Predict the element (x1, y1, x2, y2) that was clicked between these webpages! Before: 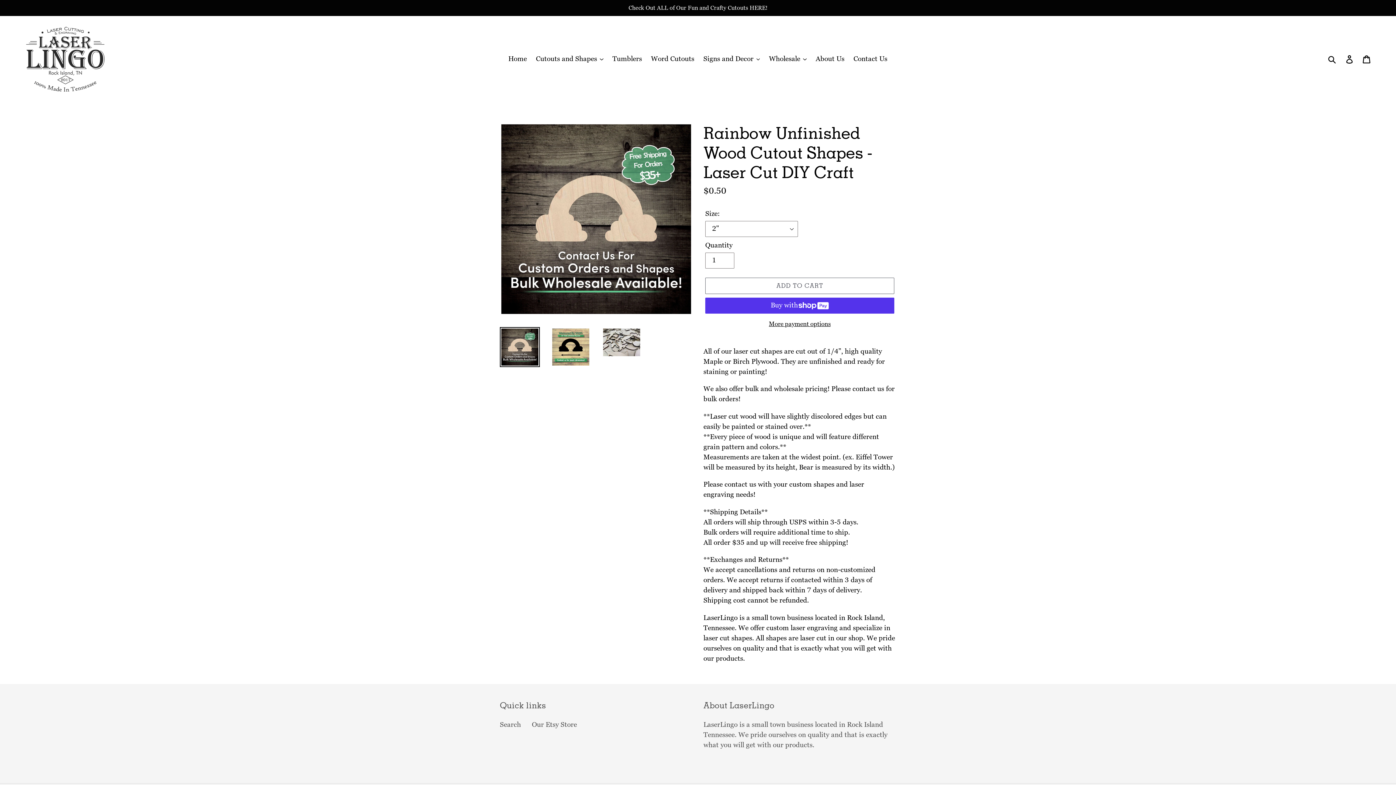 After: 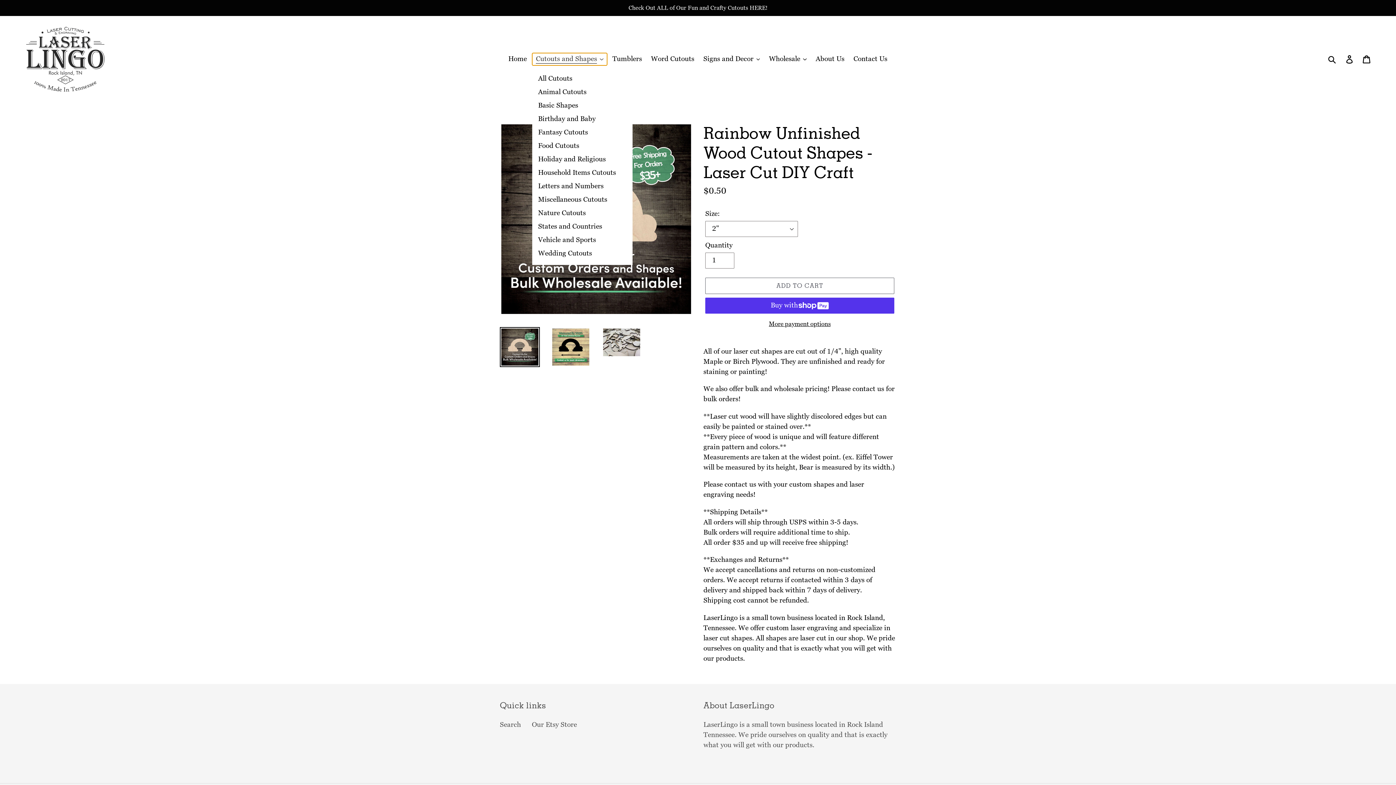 Action: label: Cutouts and Shapes bbox: (532, 53, 607, 65)